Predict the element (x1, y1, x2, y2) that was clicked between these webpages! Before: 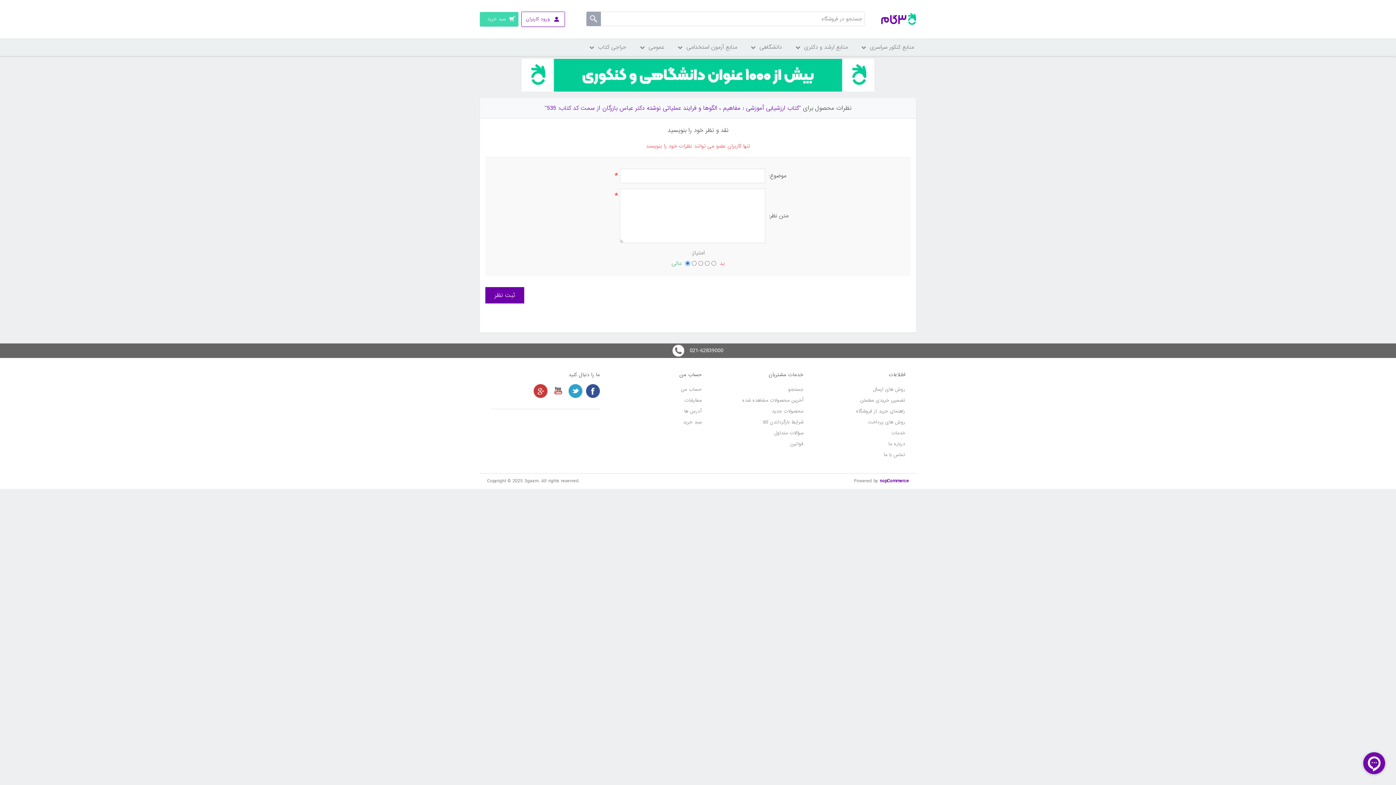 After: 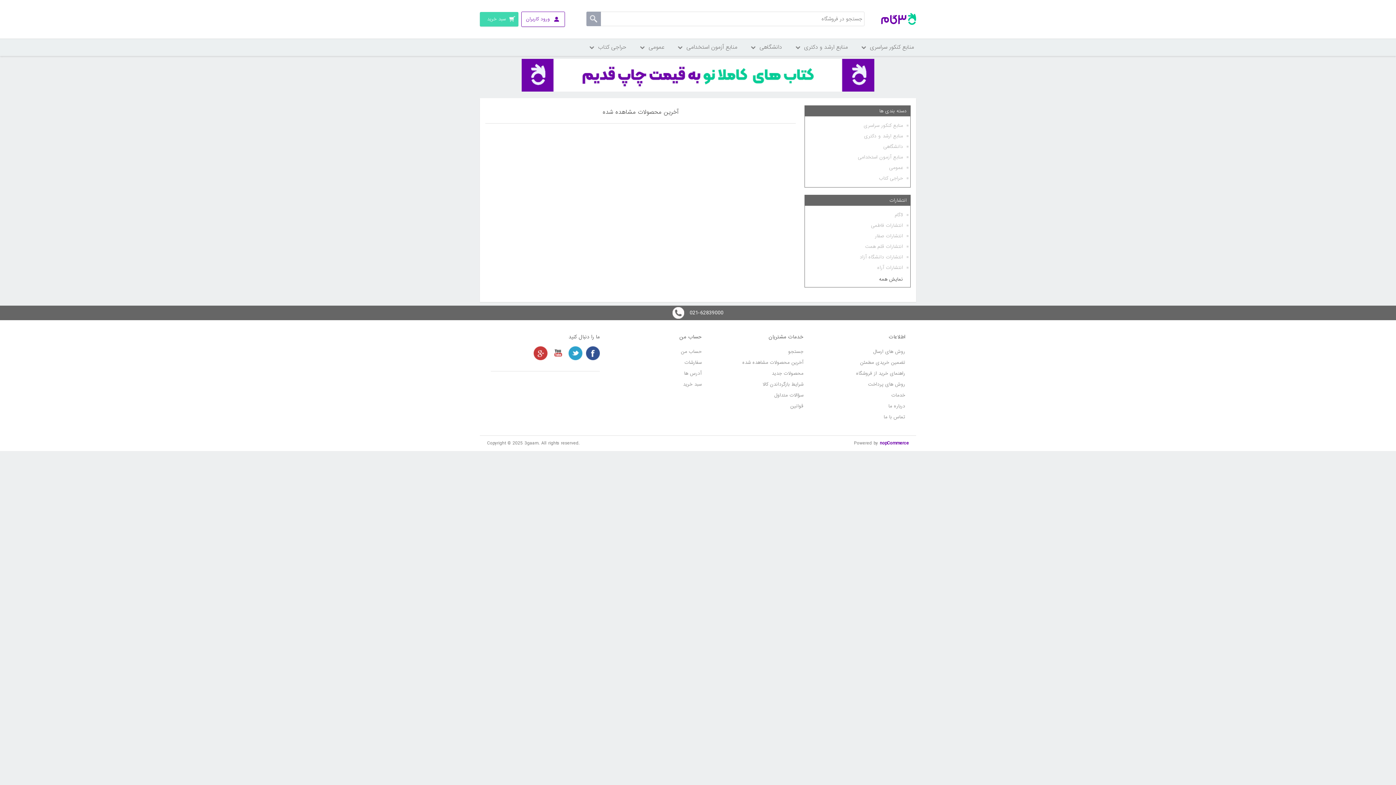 Action: label: آخرین محصولات مشاهده شده bbox: (742, 397, 803, 404)